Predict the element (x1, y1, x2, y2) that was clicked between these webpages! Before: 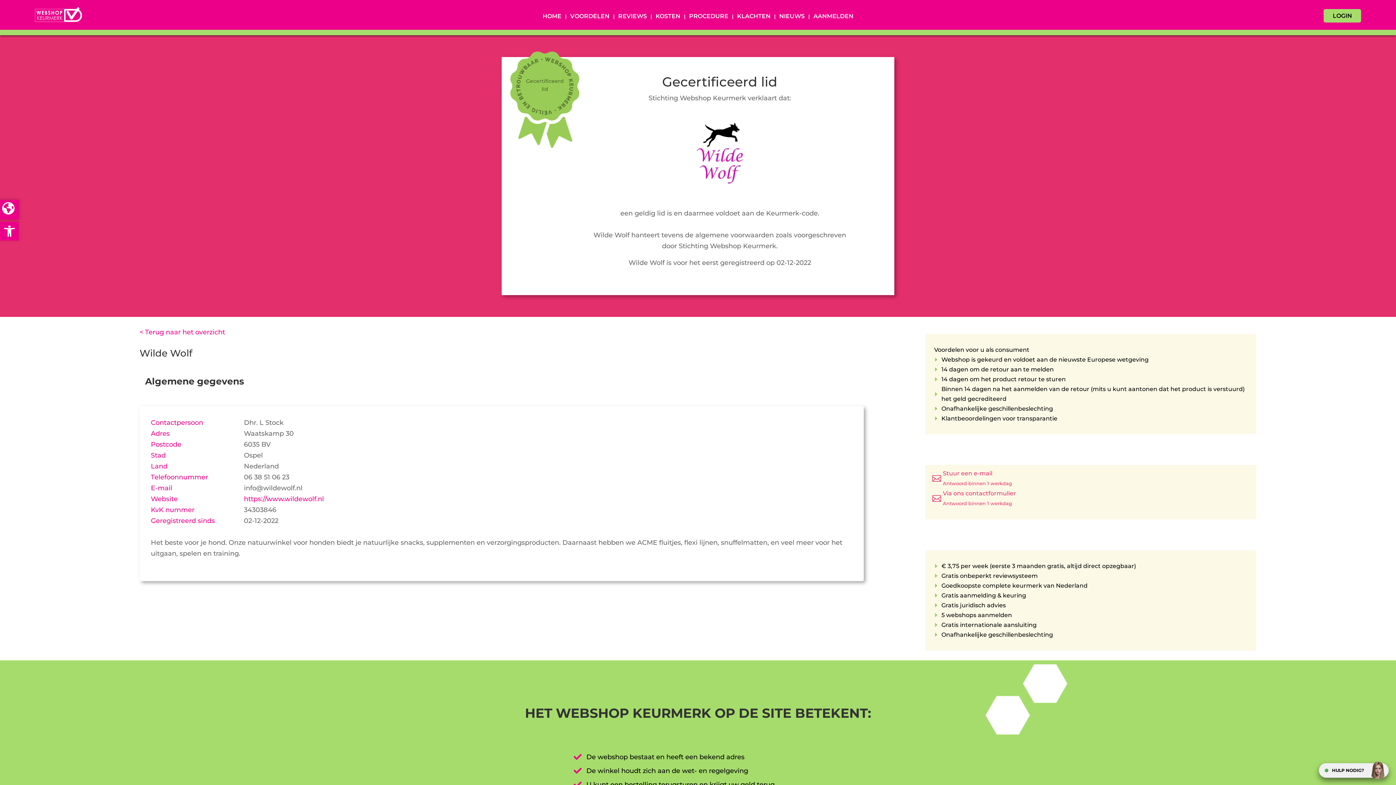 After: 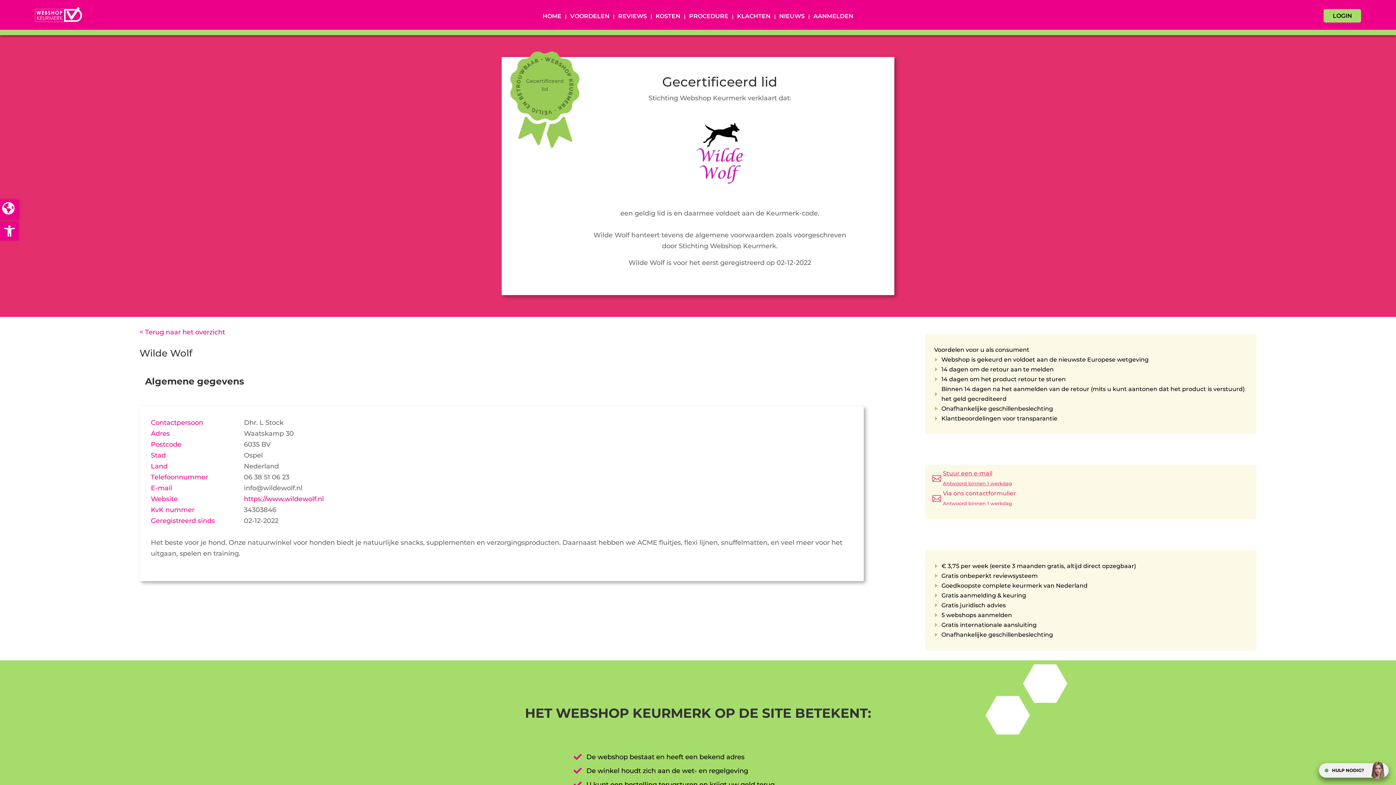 Action: bbox: (932, 468, 1012, 488) label: 
Stuur een e-mail
Antwoord binnen 1 werkdag